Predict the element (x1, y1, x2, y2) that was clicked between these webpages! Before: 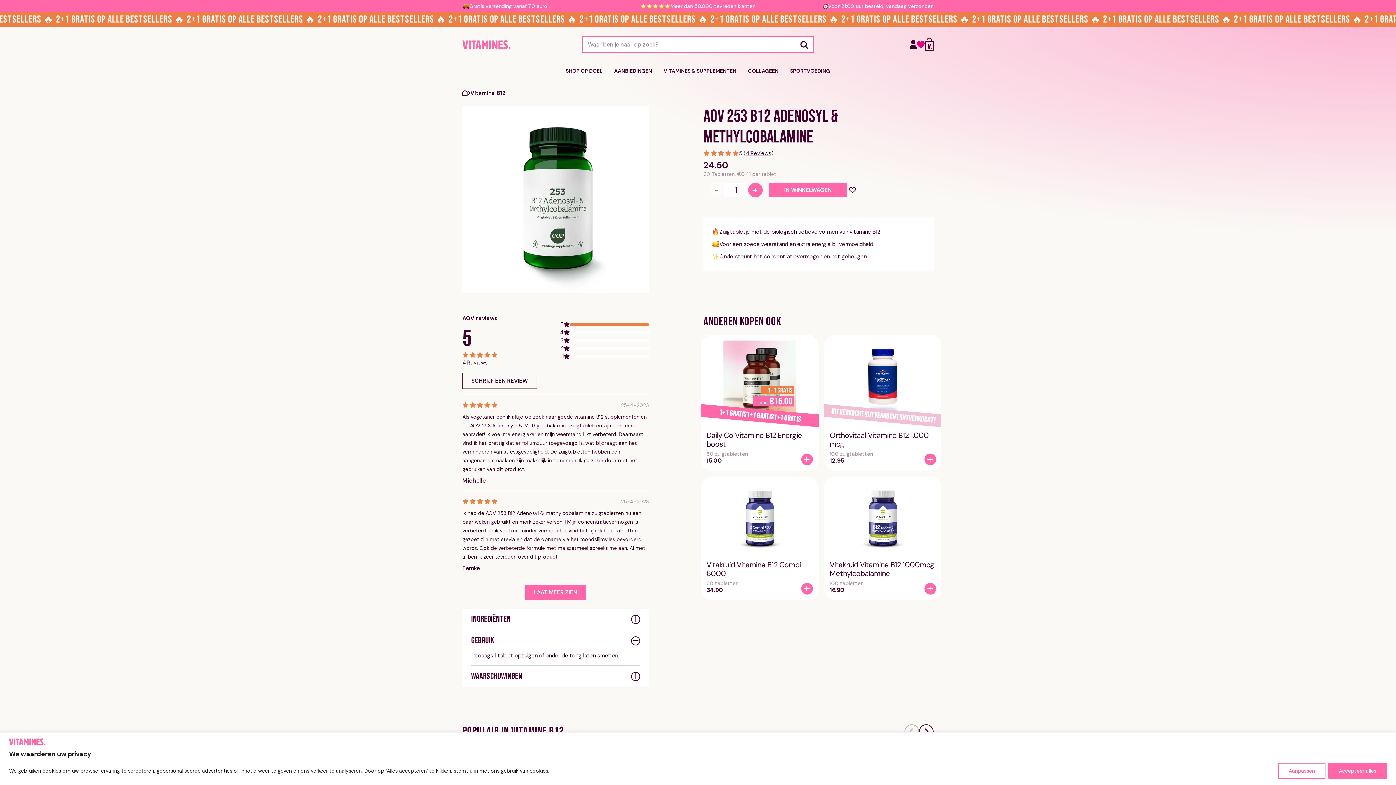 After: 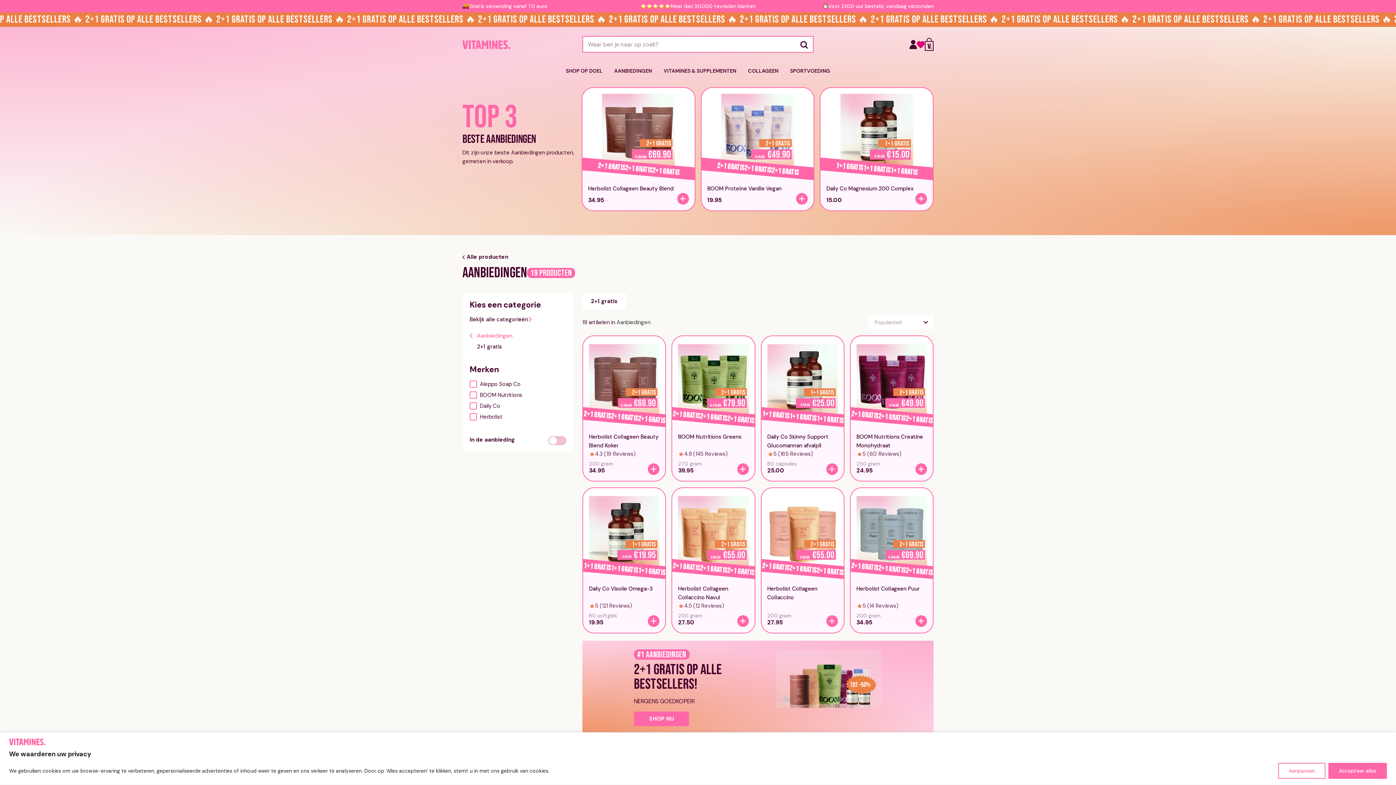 Action: label: AANBIEDINGEN bbox: (608, 61, 658, 80)